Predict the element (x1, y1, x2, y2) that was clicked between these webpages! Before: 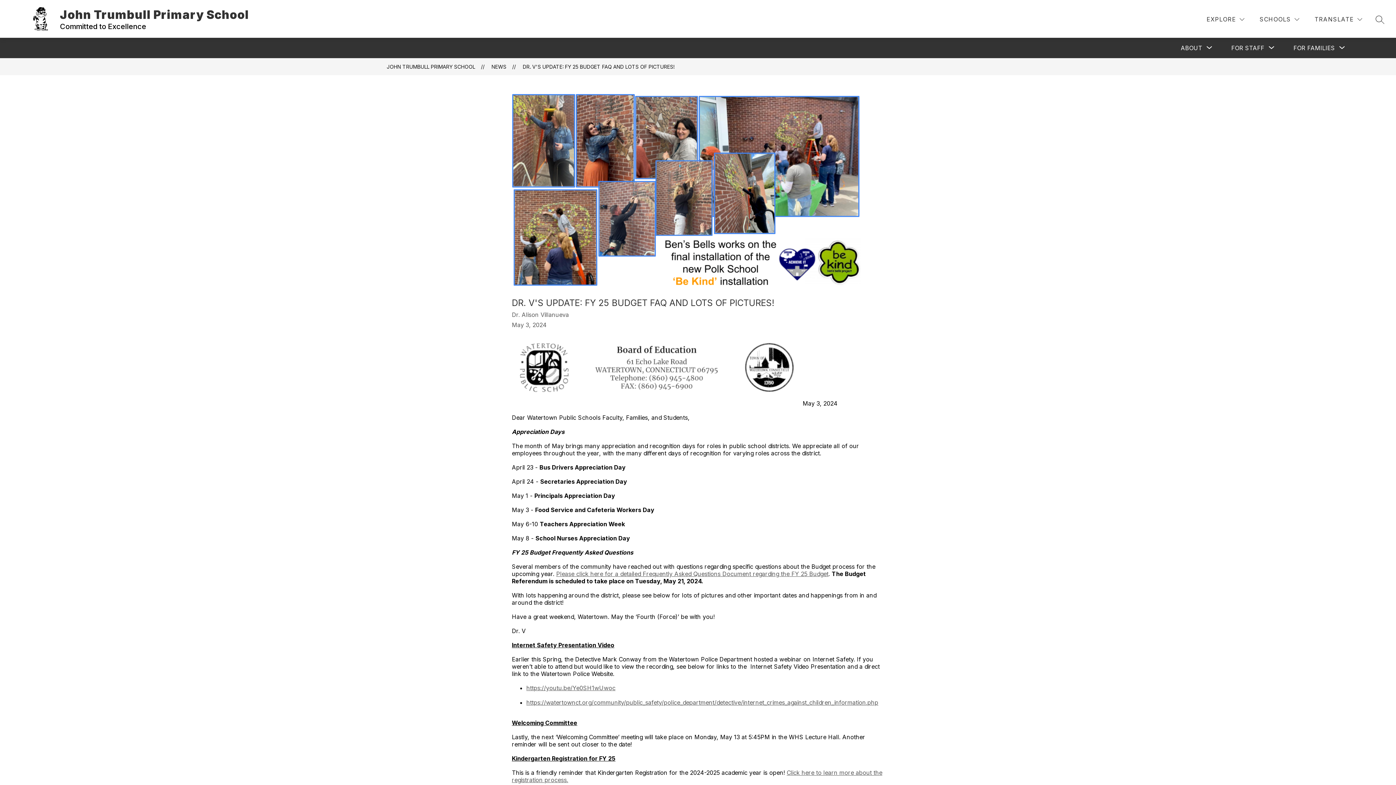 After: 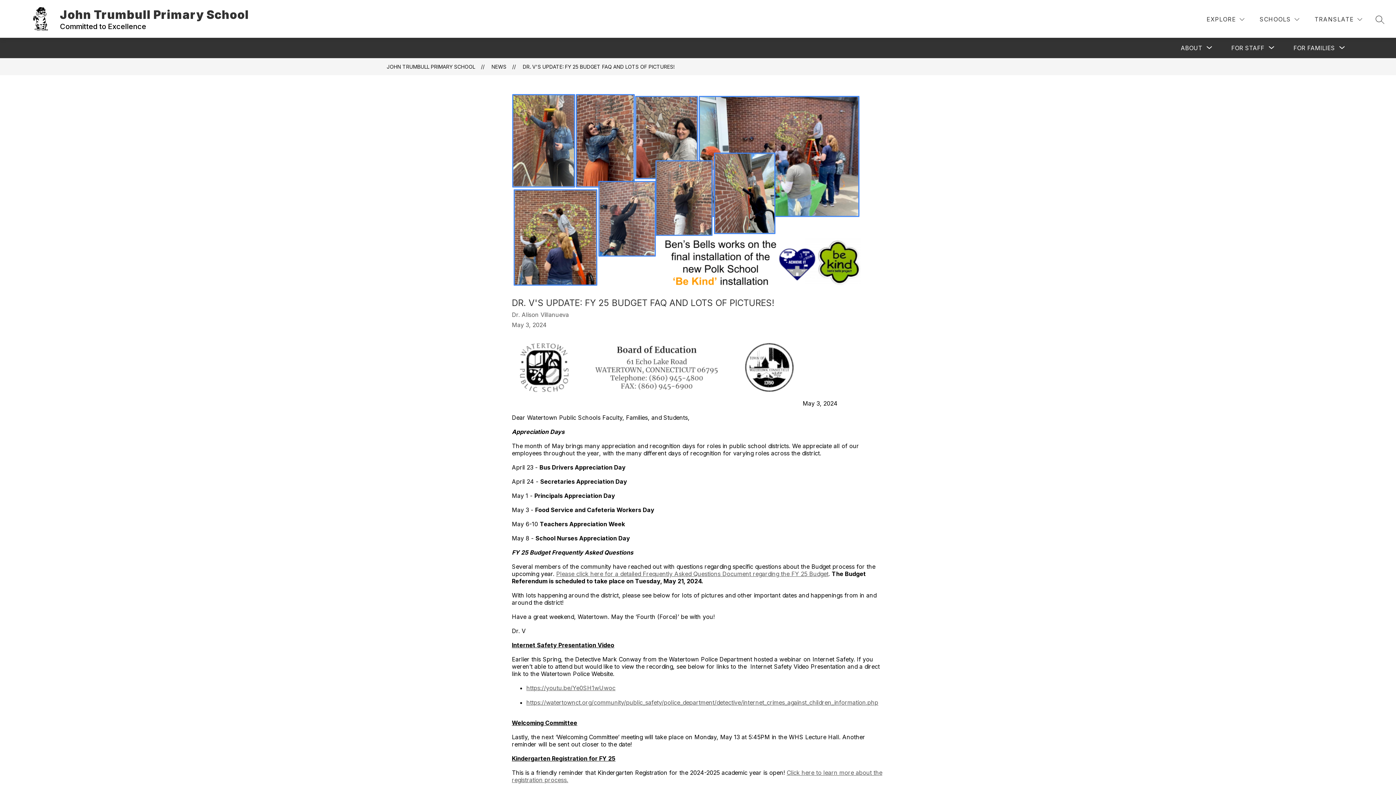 Action: bbox: (556, 570, 828, 577) label: Please click here for a detailed Frequently Asked Questions Document regarding the FY 25 Budget